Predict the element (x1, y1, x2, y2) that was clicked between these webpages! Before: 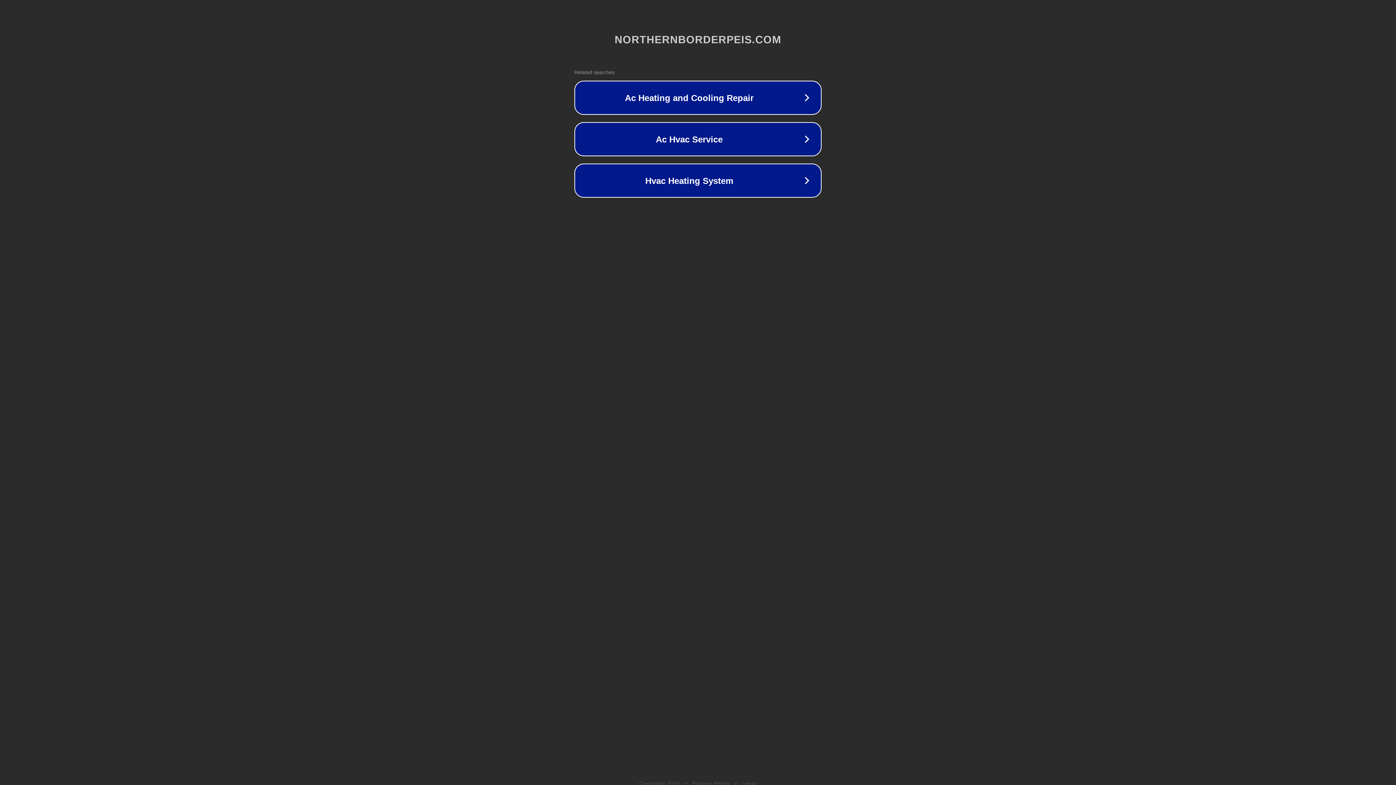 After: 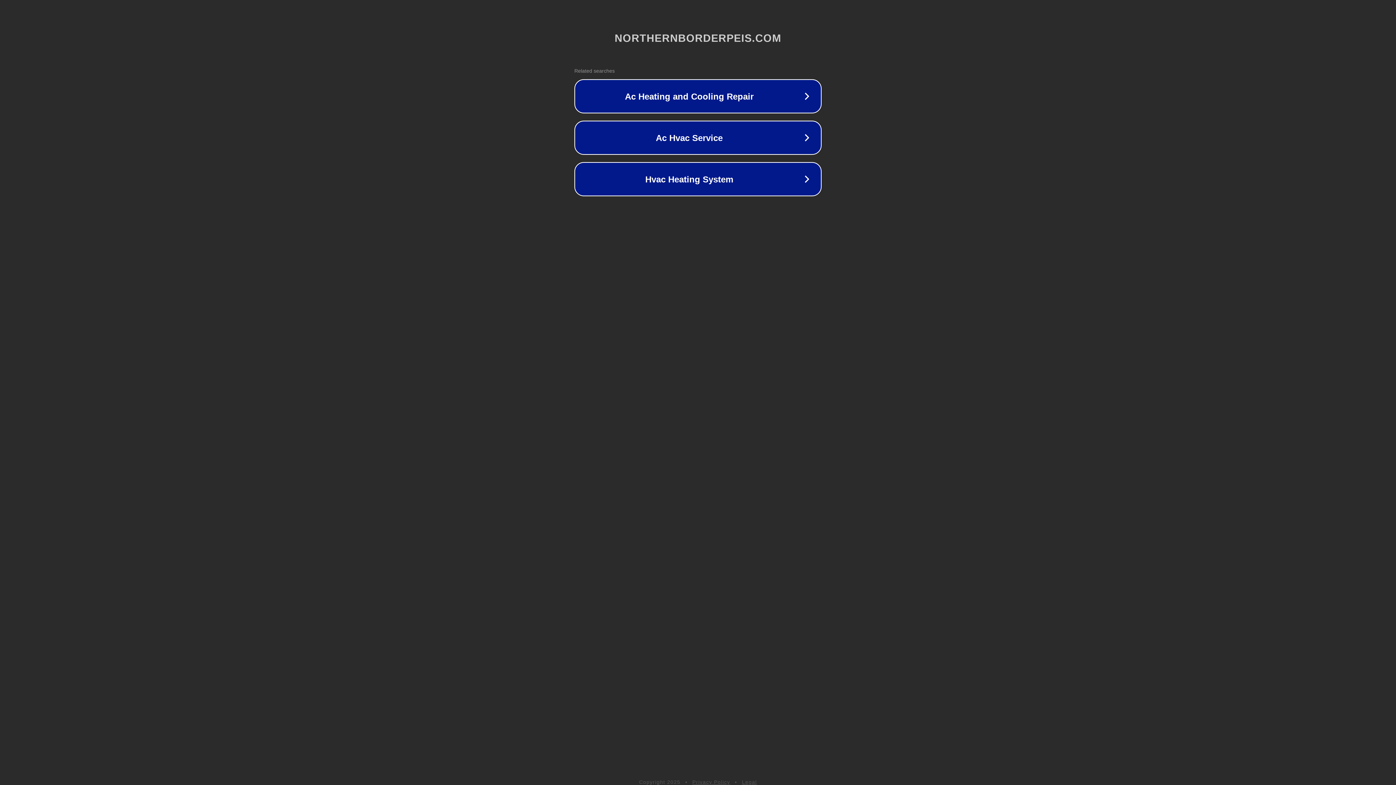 Action: bbox: (742, 781, 757, 786) label: Legal